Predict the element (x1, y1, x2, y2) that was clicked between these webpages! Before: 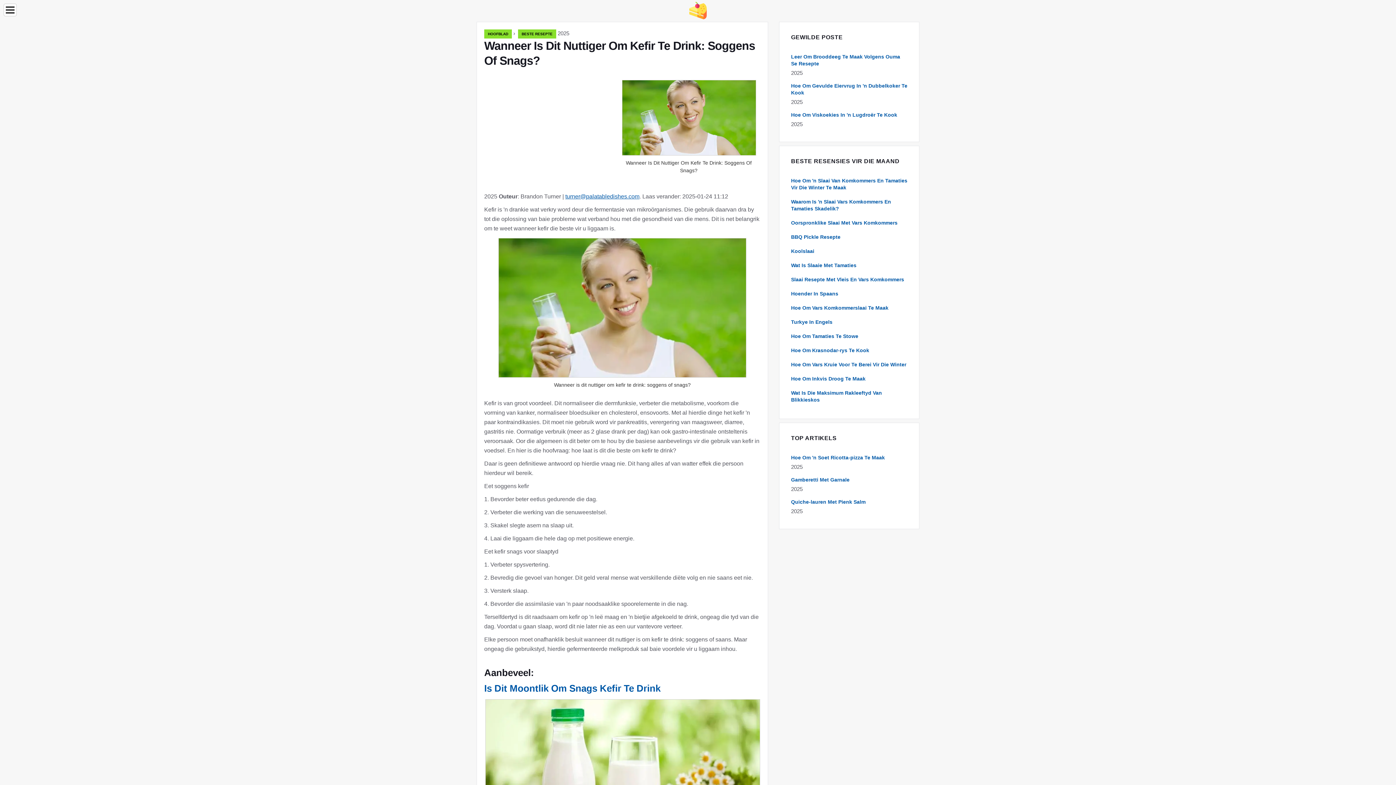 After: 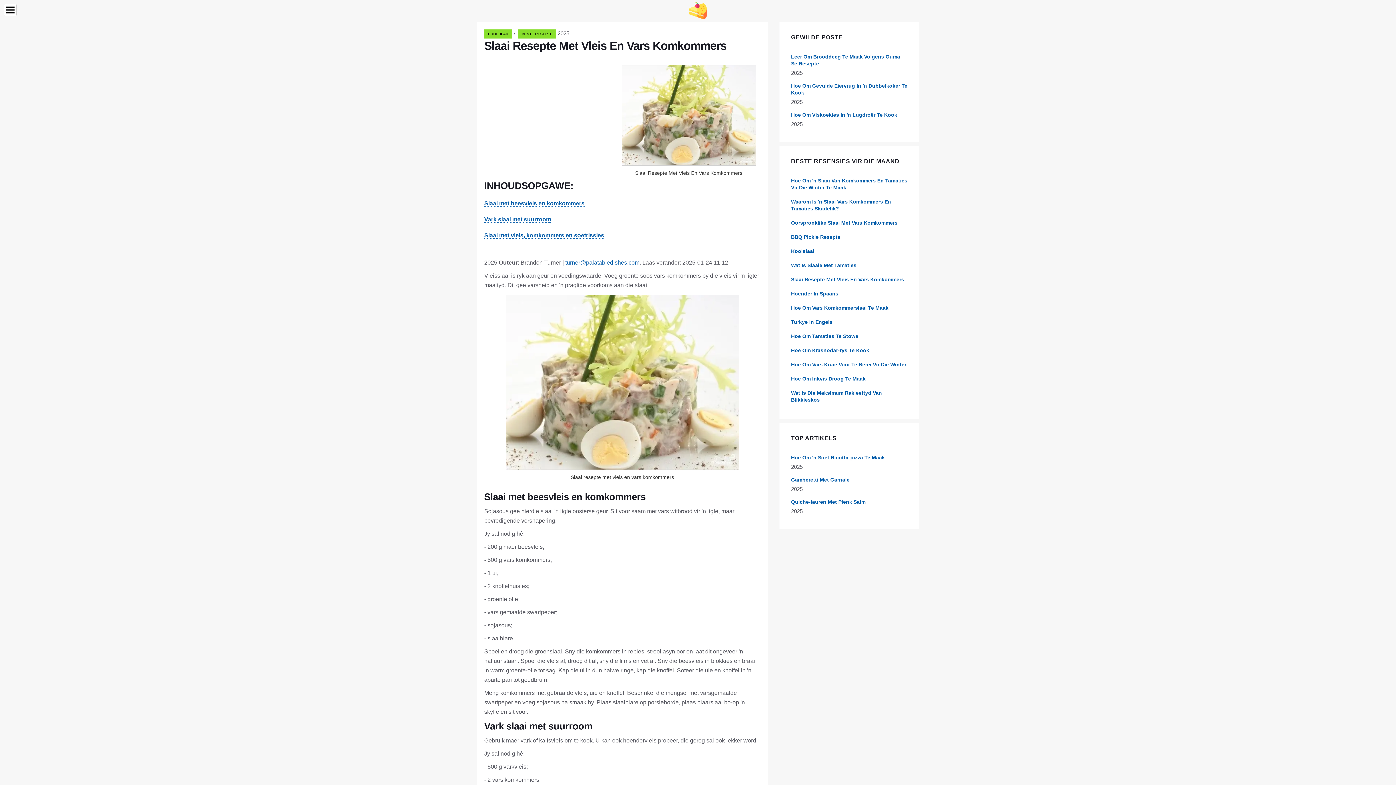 Action: label: Slaai Resepte Met Vleis En Vars Komkommers bbox: (791, 276, 904, 282)